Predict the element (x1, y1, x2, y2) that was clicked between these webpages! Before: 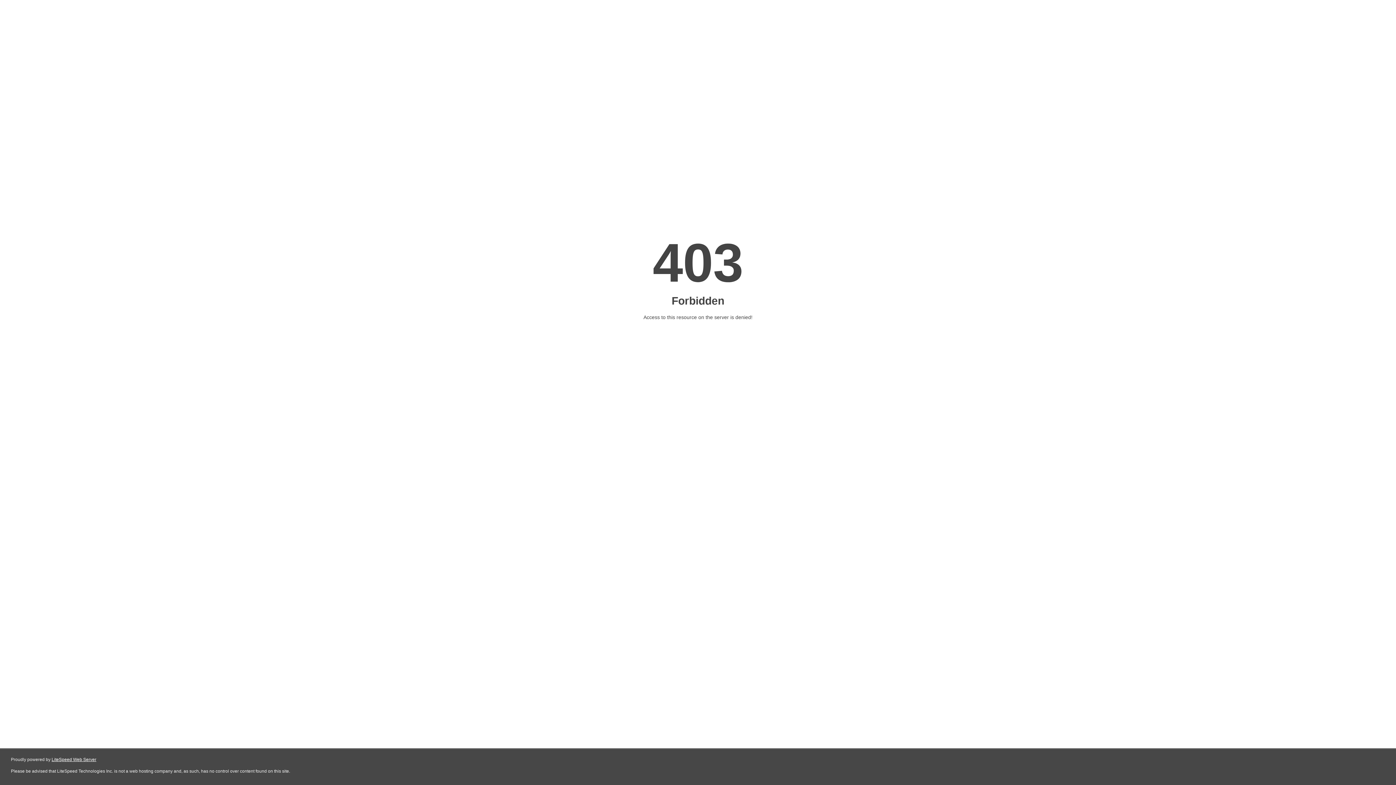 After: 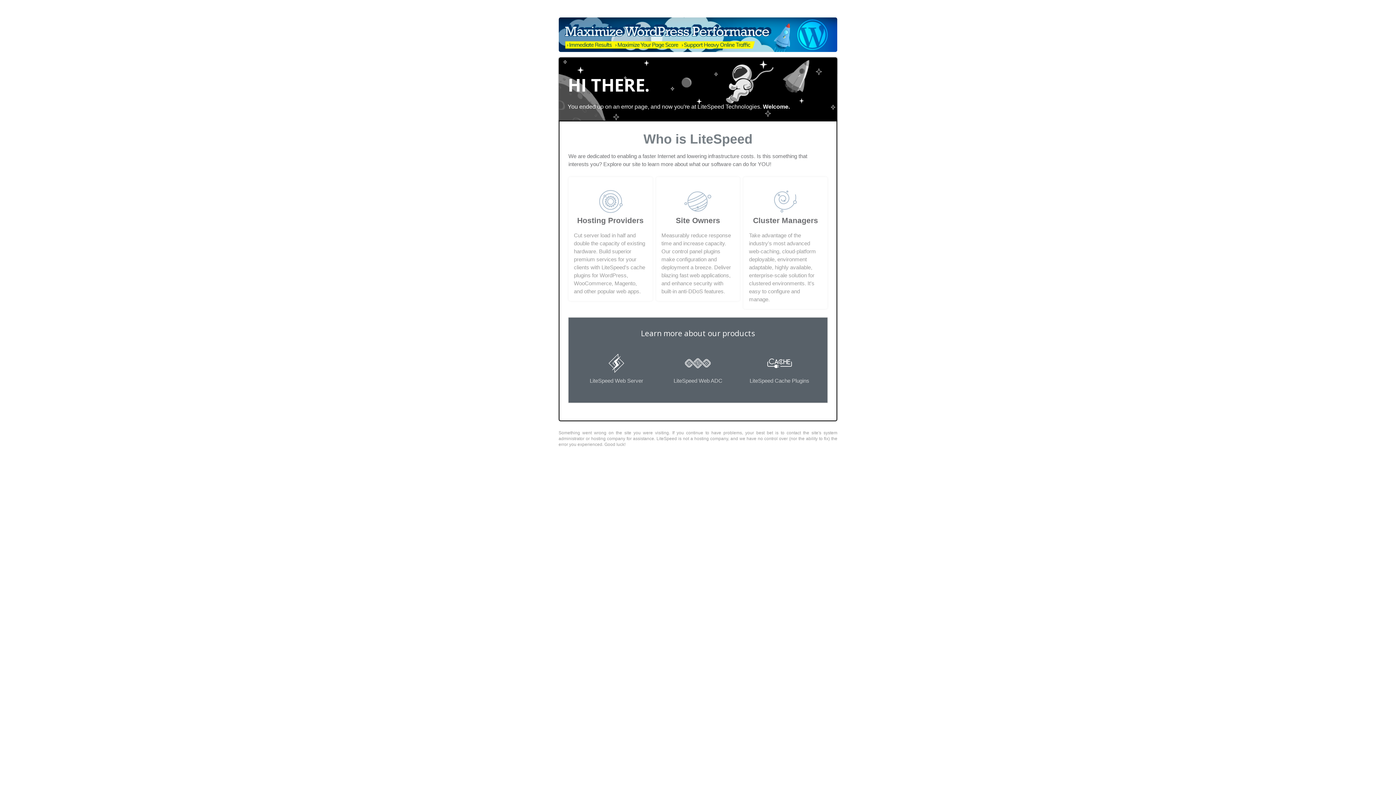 Action: bbox: (51, 757, 96, 762) label: LiteSpeed Web Server